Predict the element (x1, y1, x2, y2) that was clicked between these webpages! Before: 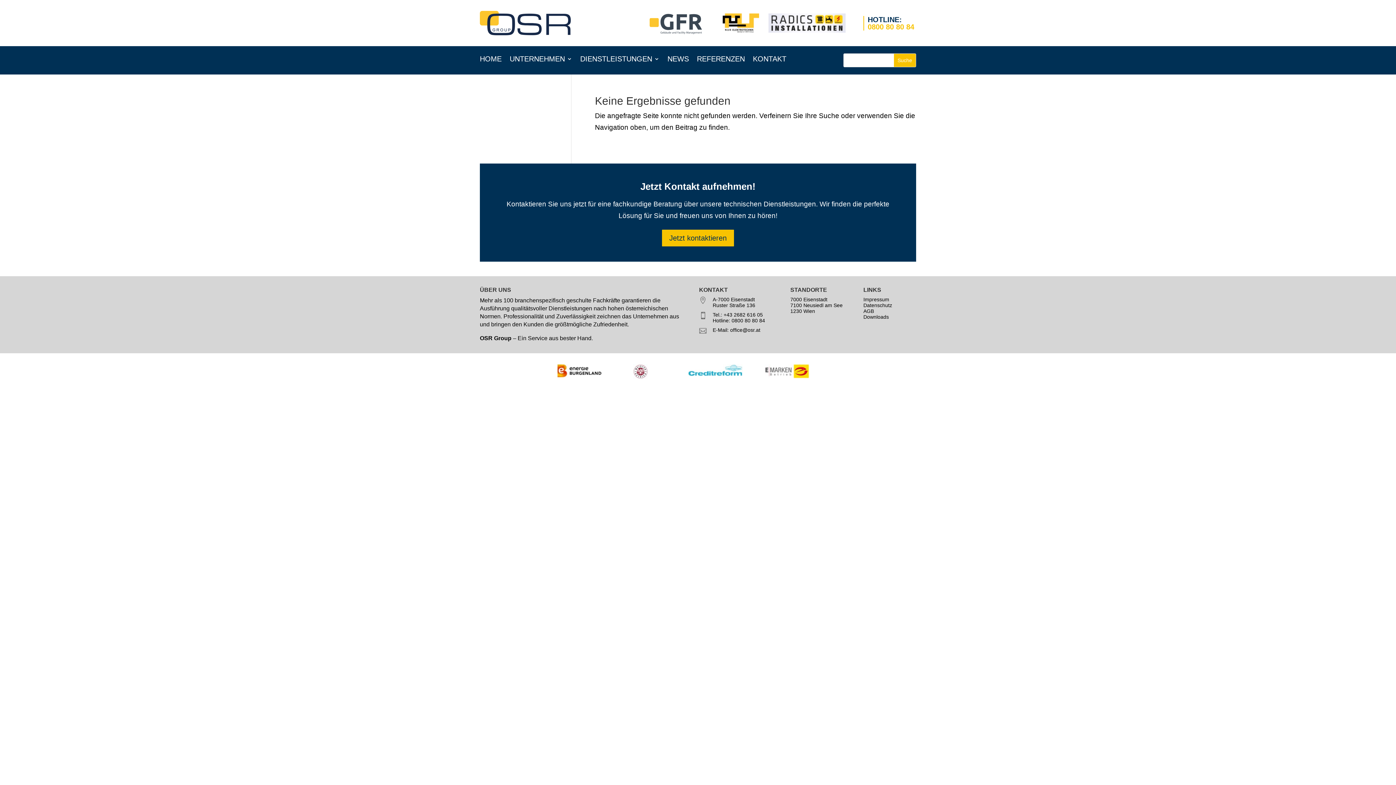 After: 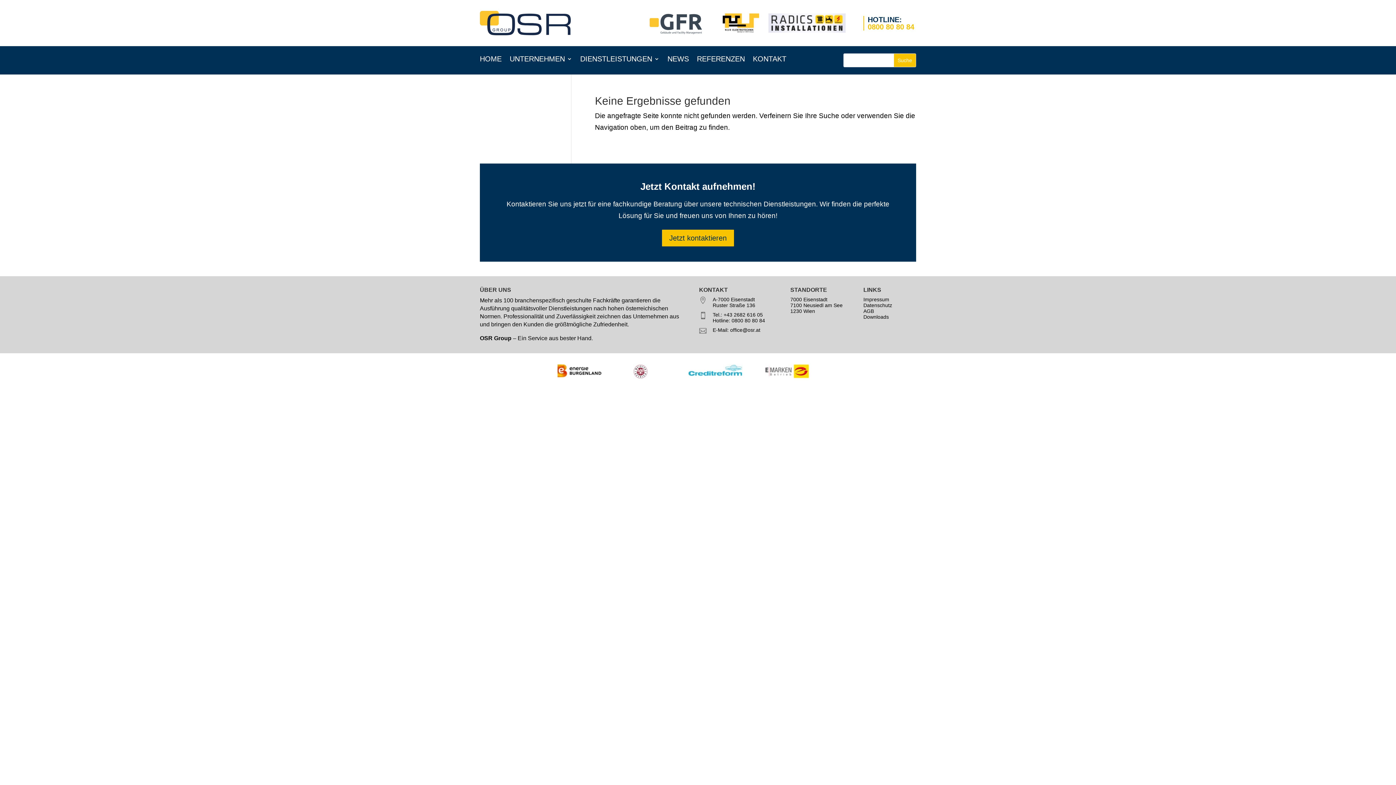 Action: label: 0800 80 80 84 bbox: (731, 317, 765, 323)